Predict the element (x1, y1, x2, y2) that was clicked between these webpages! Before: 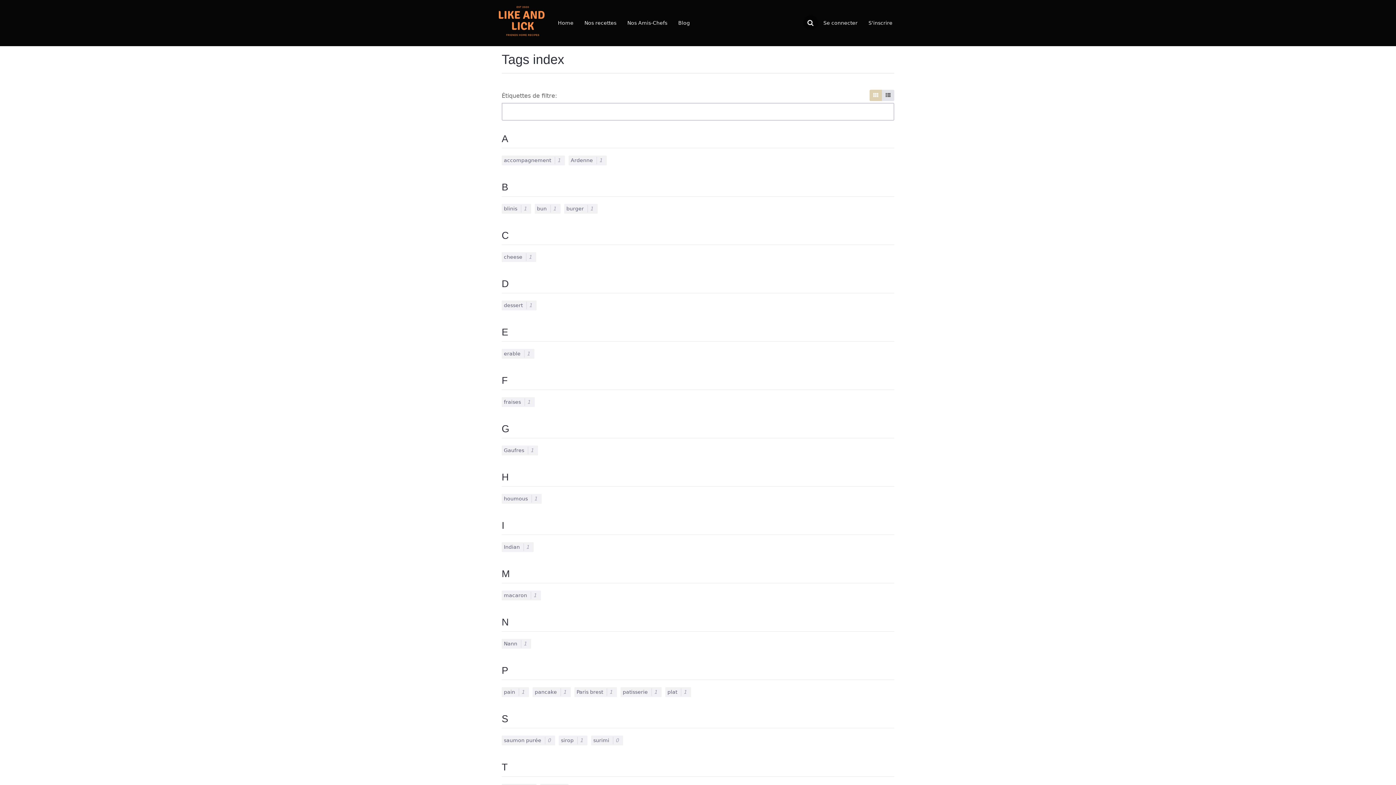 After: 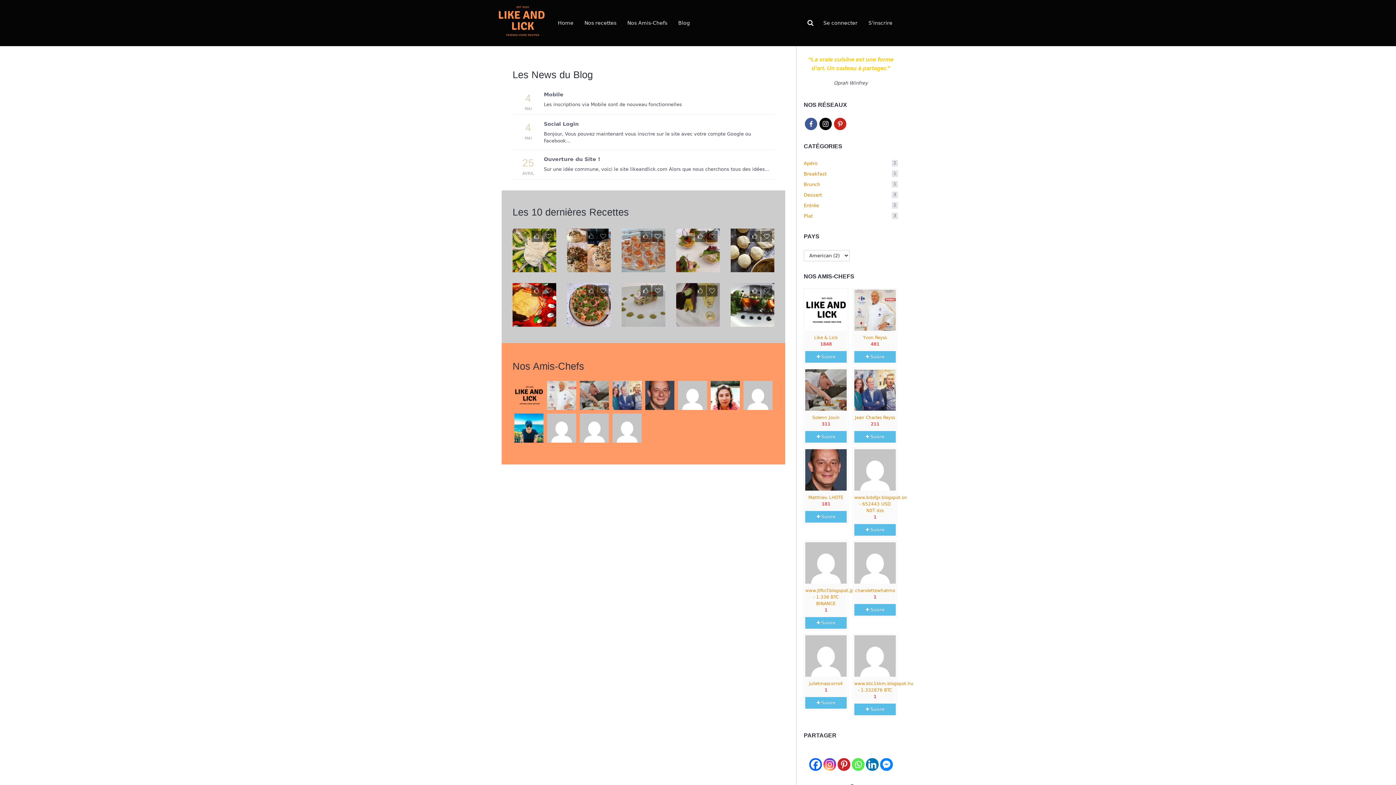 Action: label: Blog bbox: (672, 15, 695, 30)